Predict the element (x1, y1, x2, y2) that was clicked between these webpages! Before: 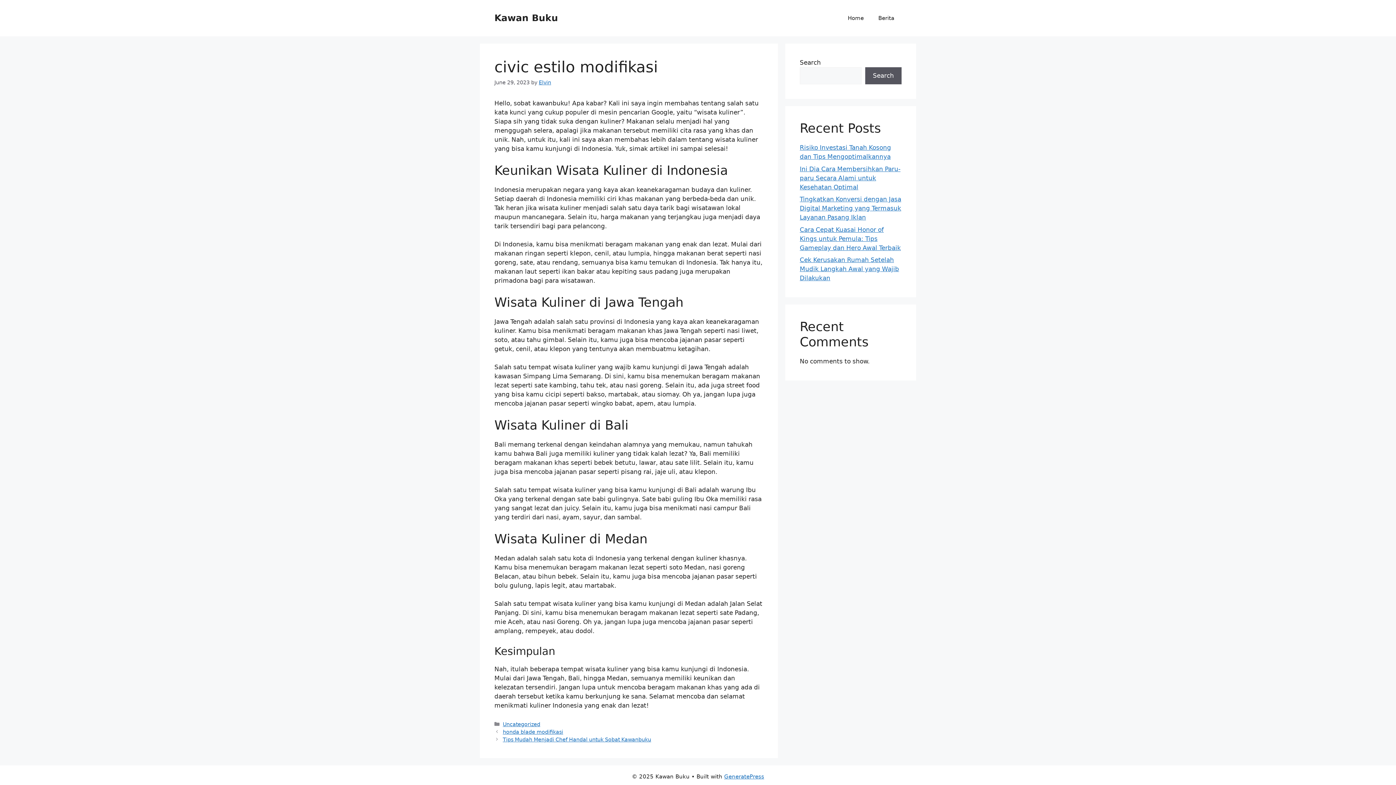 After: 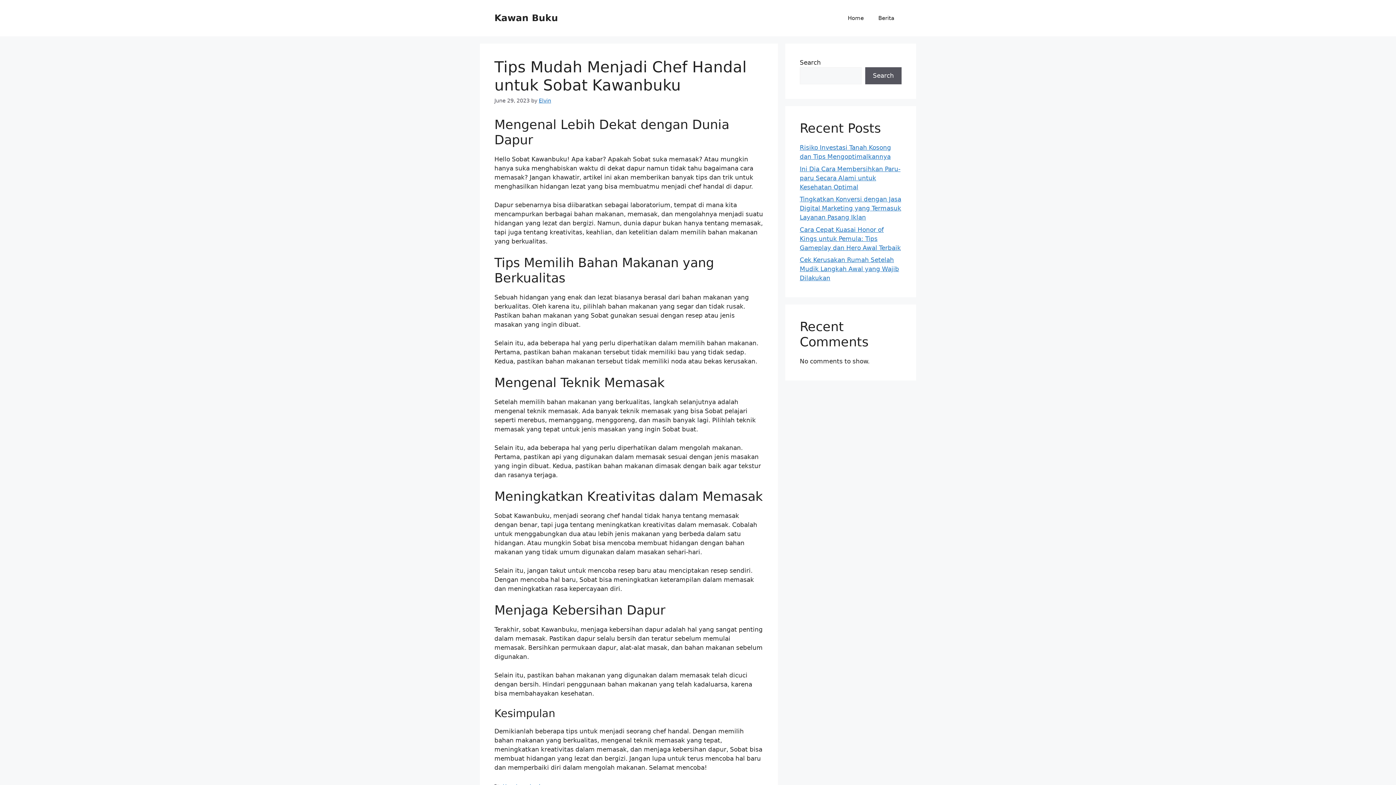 Action: bbox: (502, 736, 651, 742) label: Tips Mudah Menjadi Chef Handal untuk Sobat Kawanbuku